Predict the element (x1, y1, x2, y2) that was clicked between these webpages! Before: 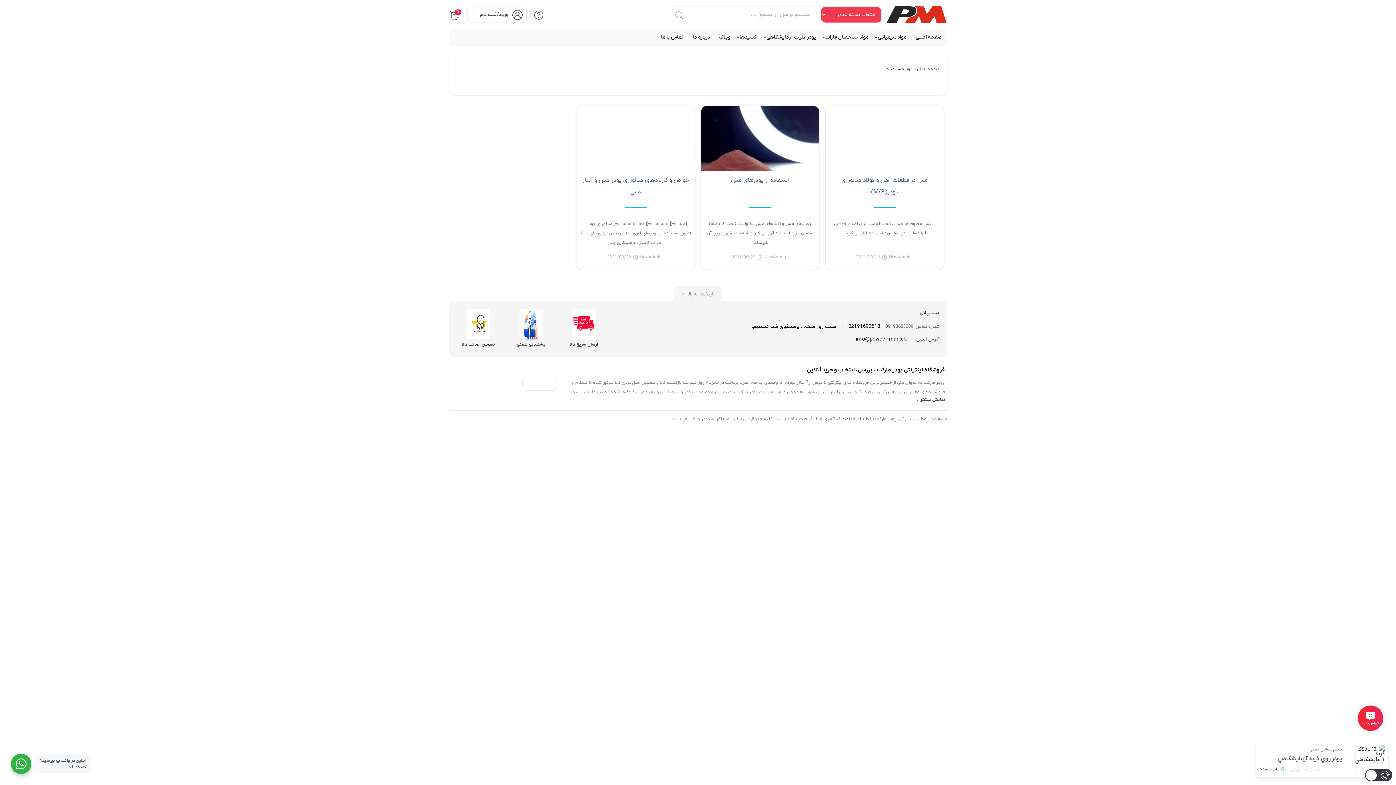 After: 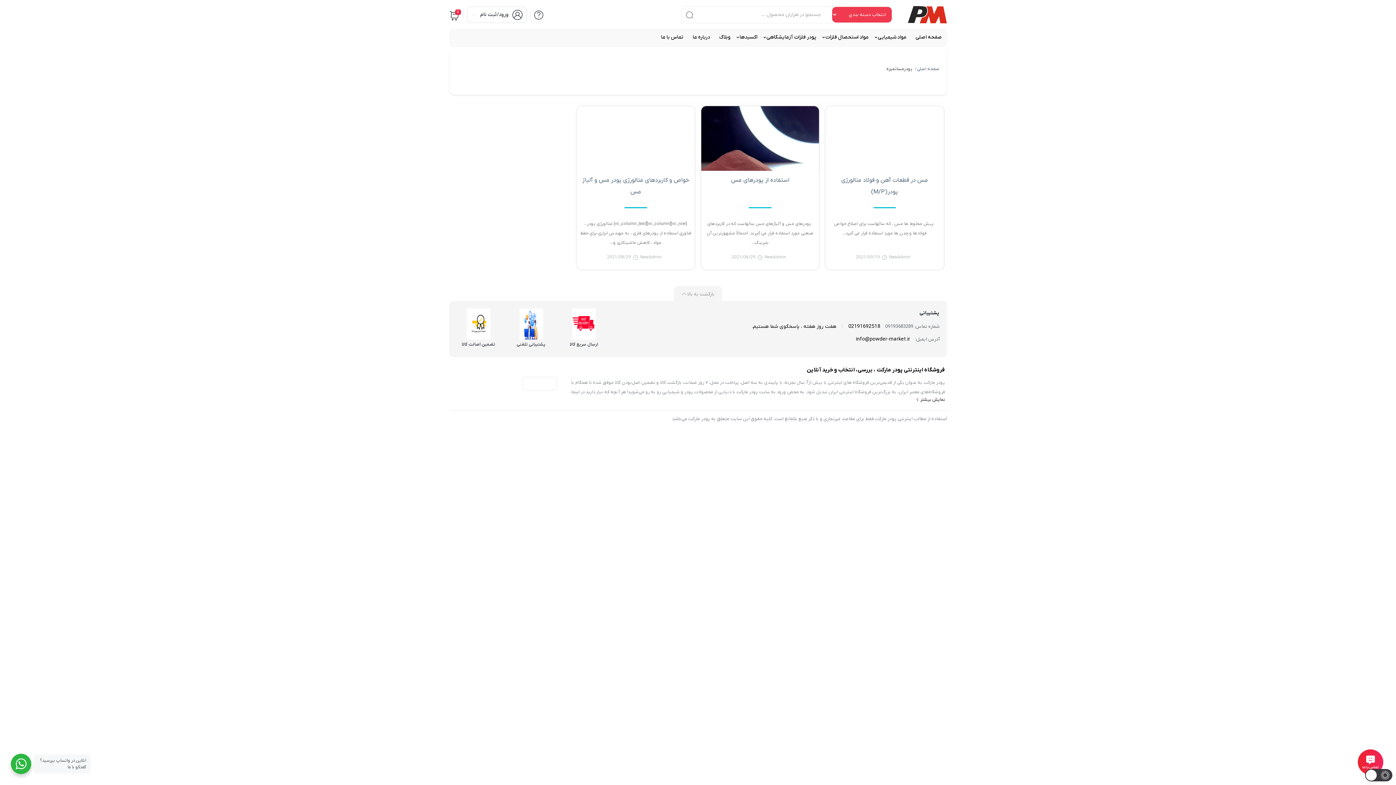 Action: label: تضمین اصالت کالا bbox: (452, 301, 504, 357)